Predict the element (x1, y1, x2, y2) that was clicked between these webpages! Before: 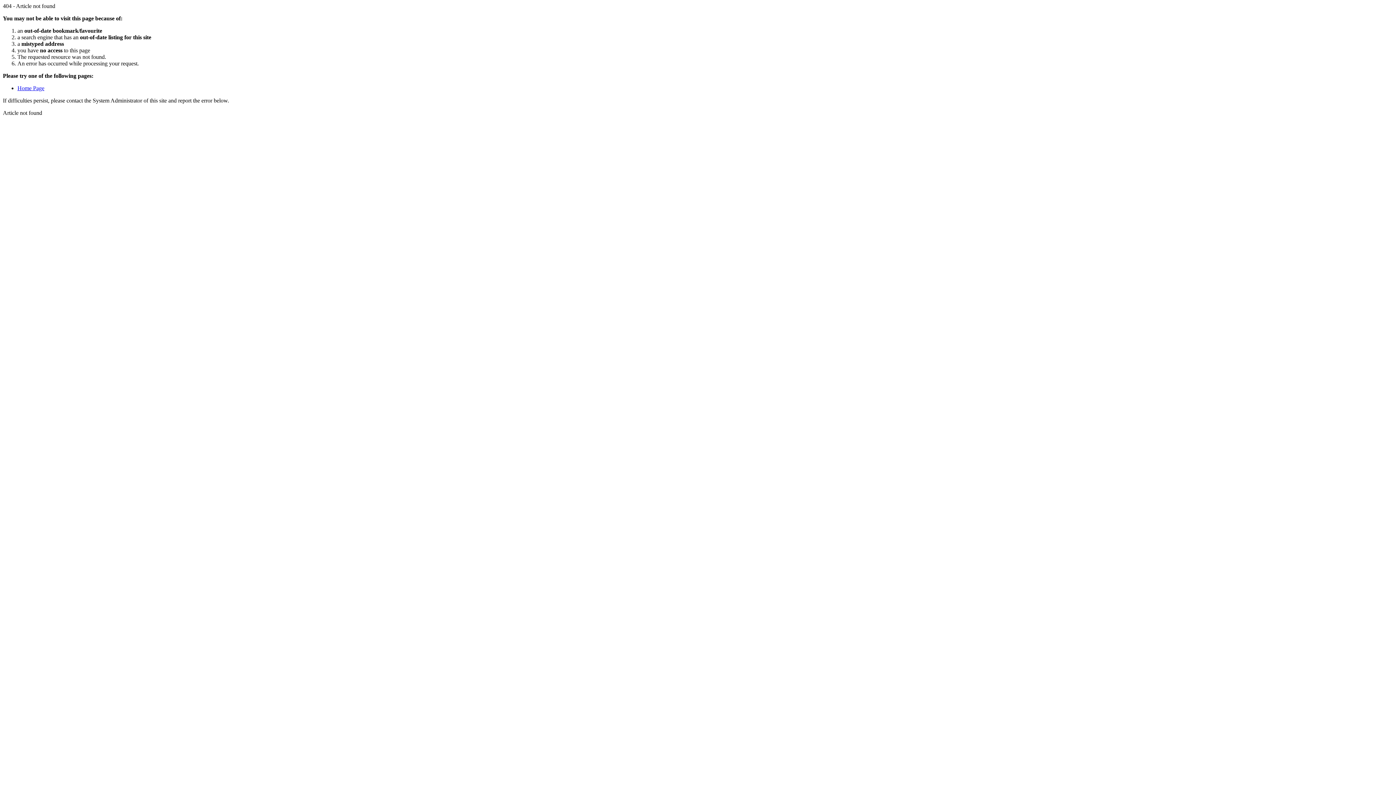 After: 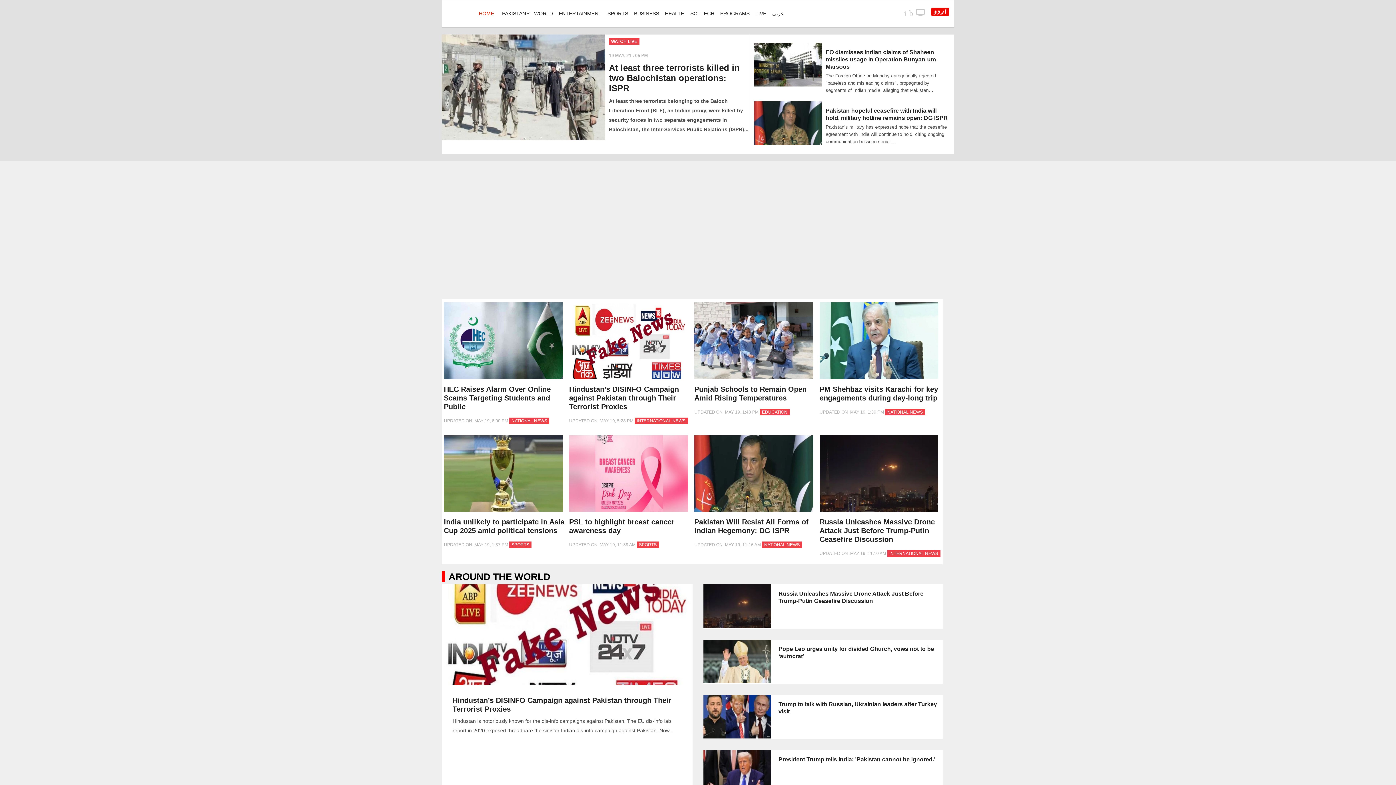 Action: bbox: (17, 85, 44, 91) label: Home Page